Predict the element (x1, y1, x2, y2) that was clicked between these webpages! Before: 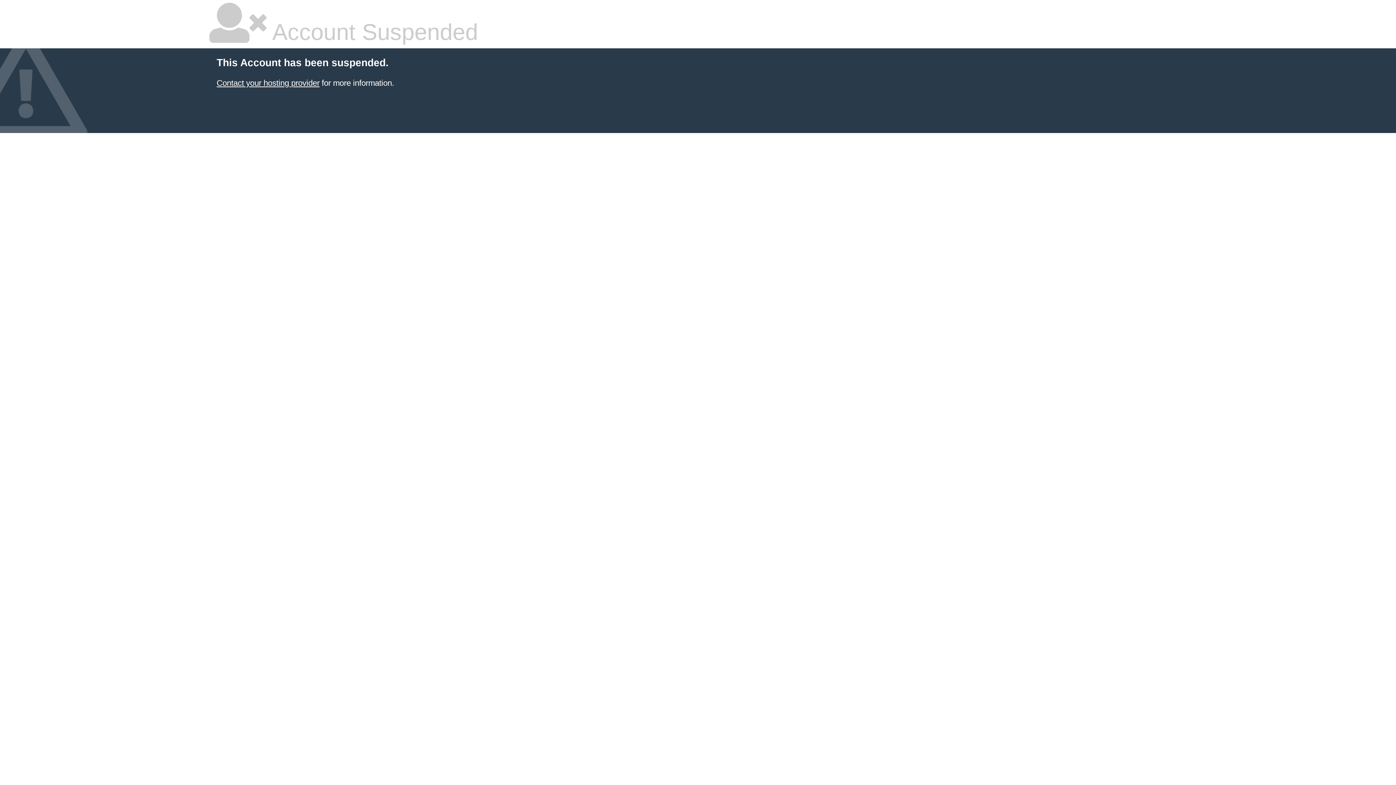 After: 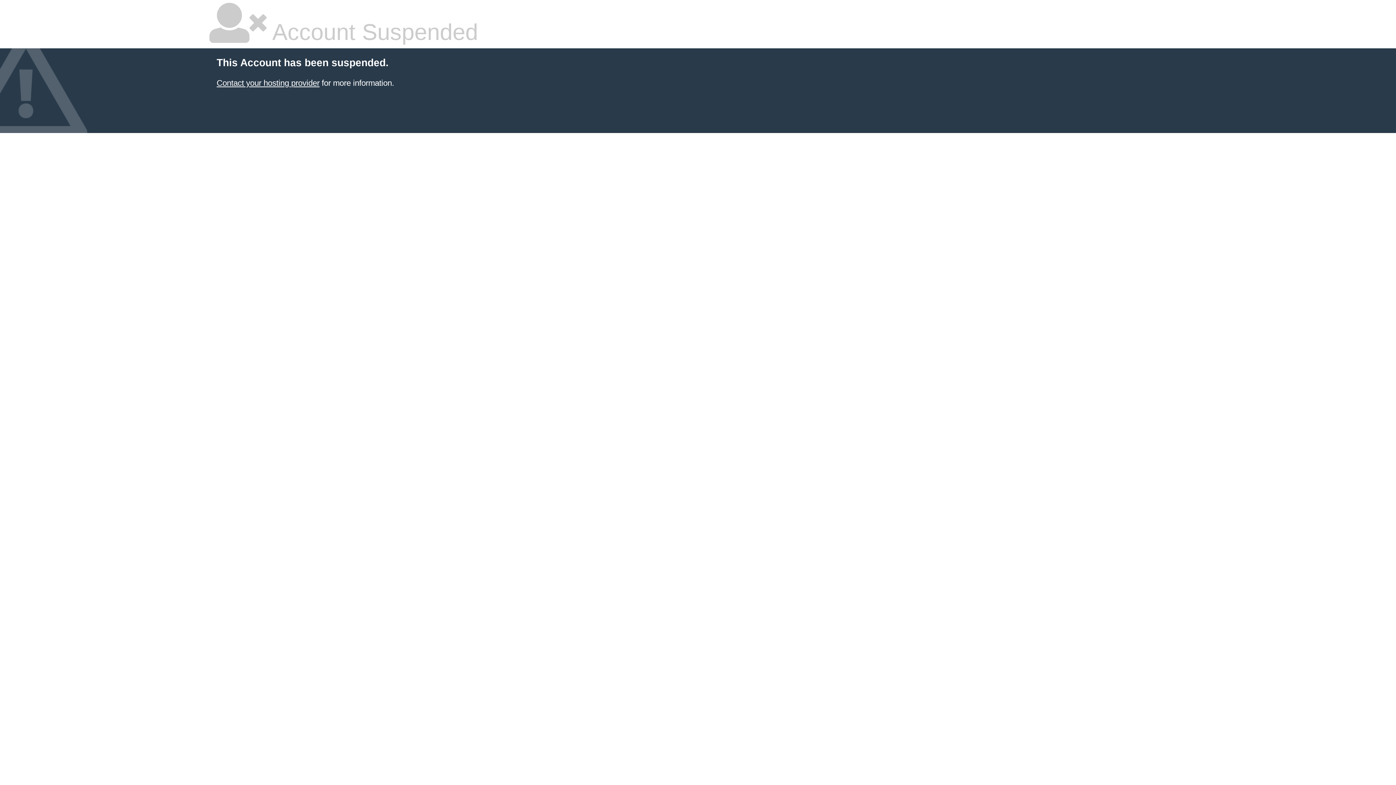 Action: label: Contact your hosting provider bbox: (216, 78, 319, 87)